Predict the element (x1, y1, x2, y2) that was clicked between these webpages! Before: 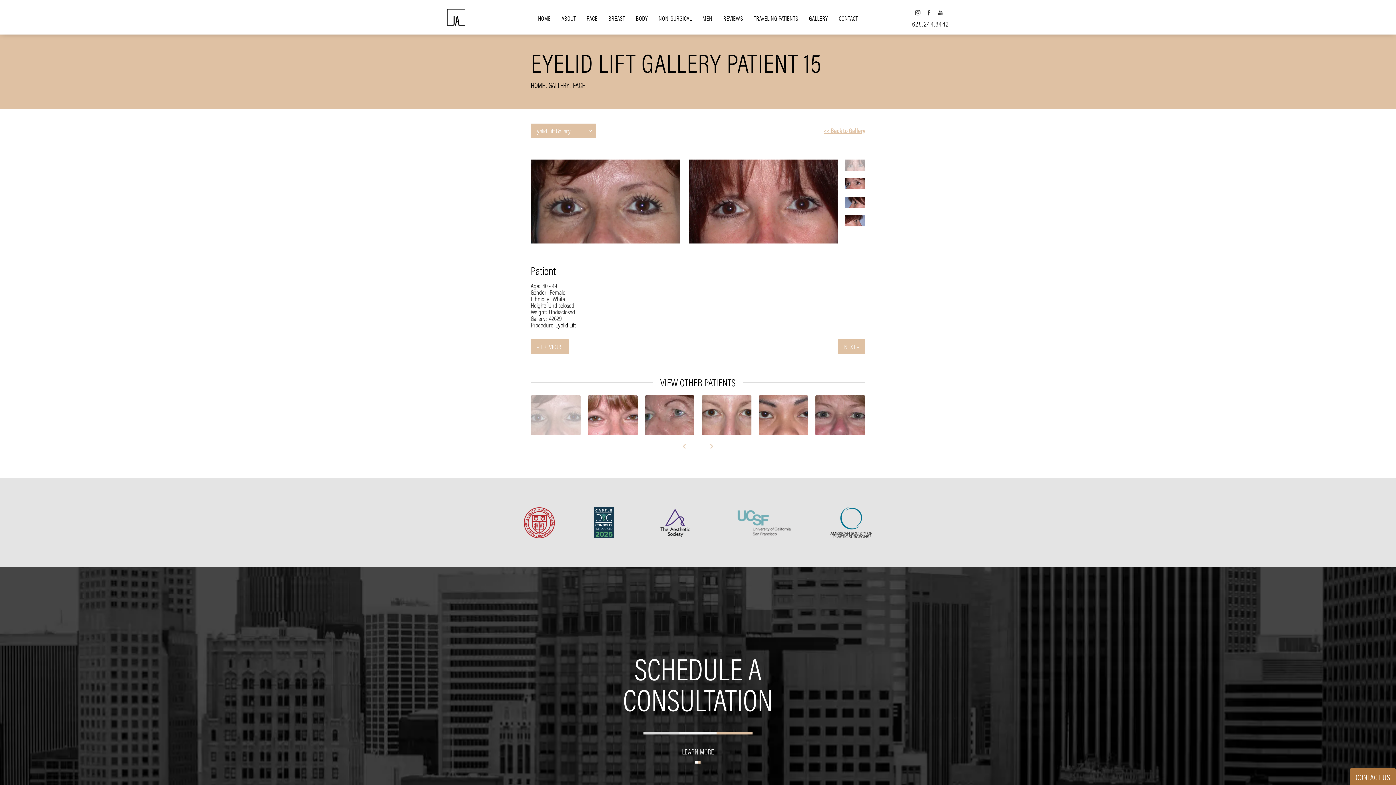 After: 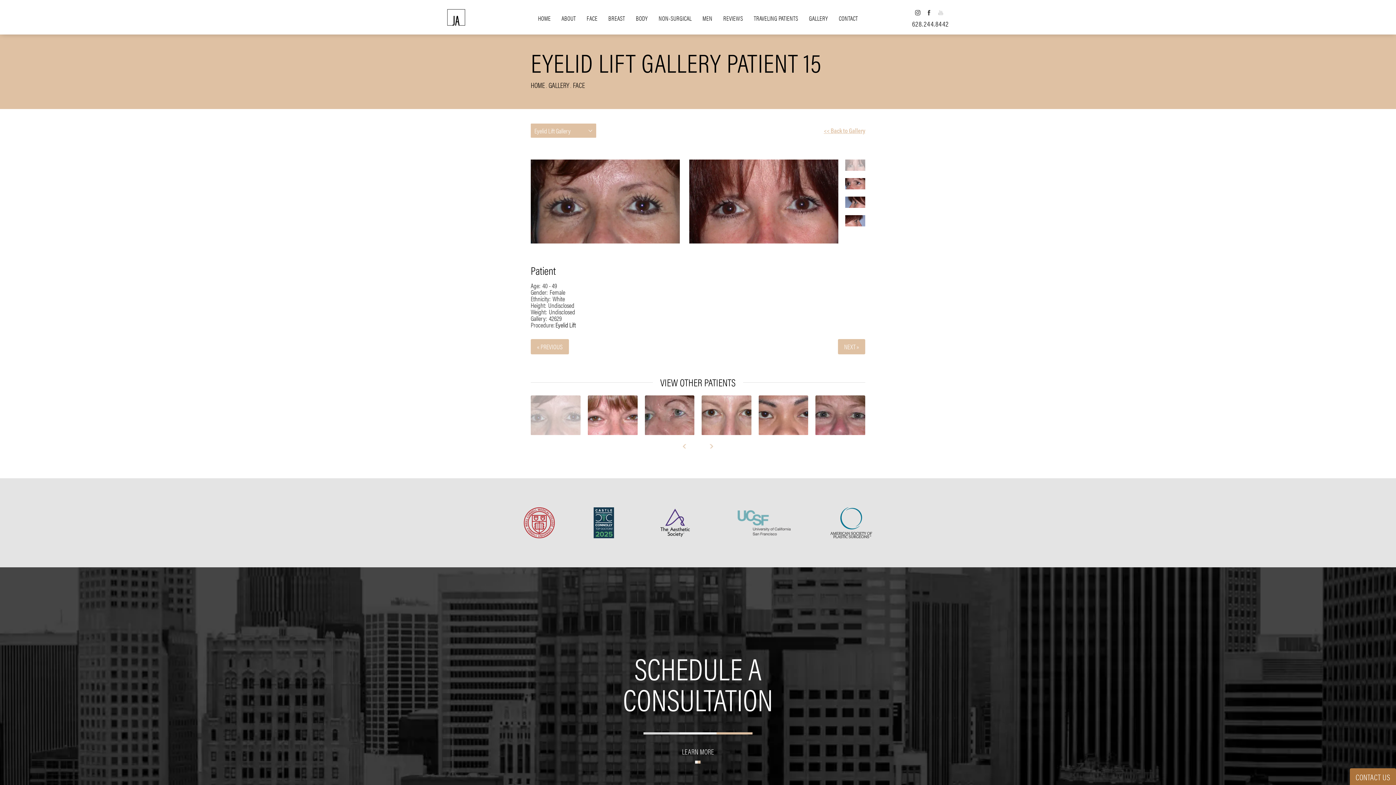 Action: bbox: (935, 7, 946, 17) label: Dr. James Anthony Plastic Surgery on Youtube opens in a new tab